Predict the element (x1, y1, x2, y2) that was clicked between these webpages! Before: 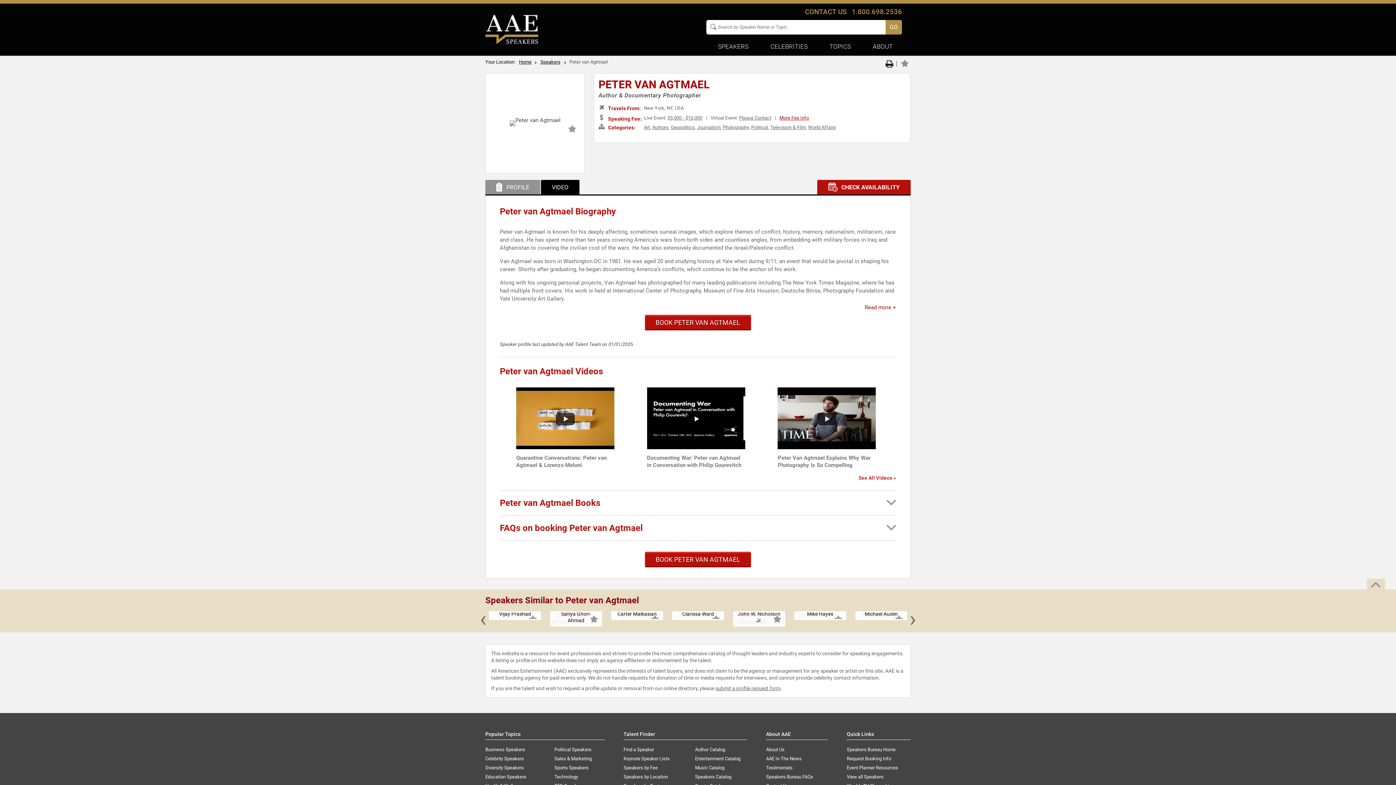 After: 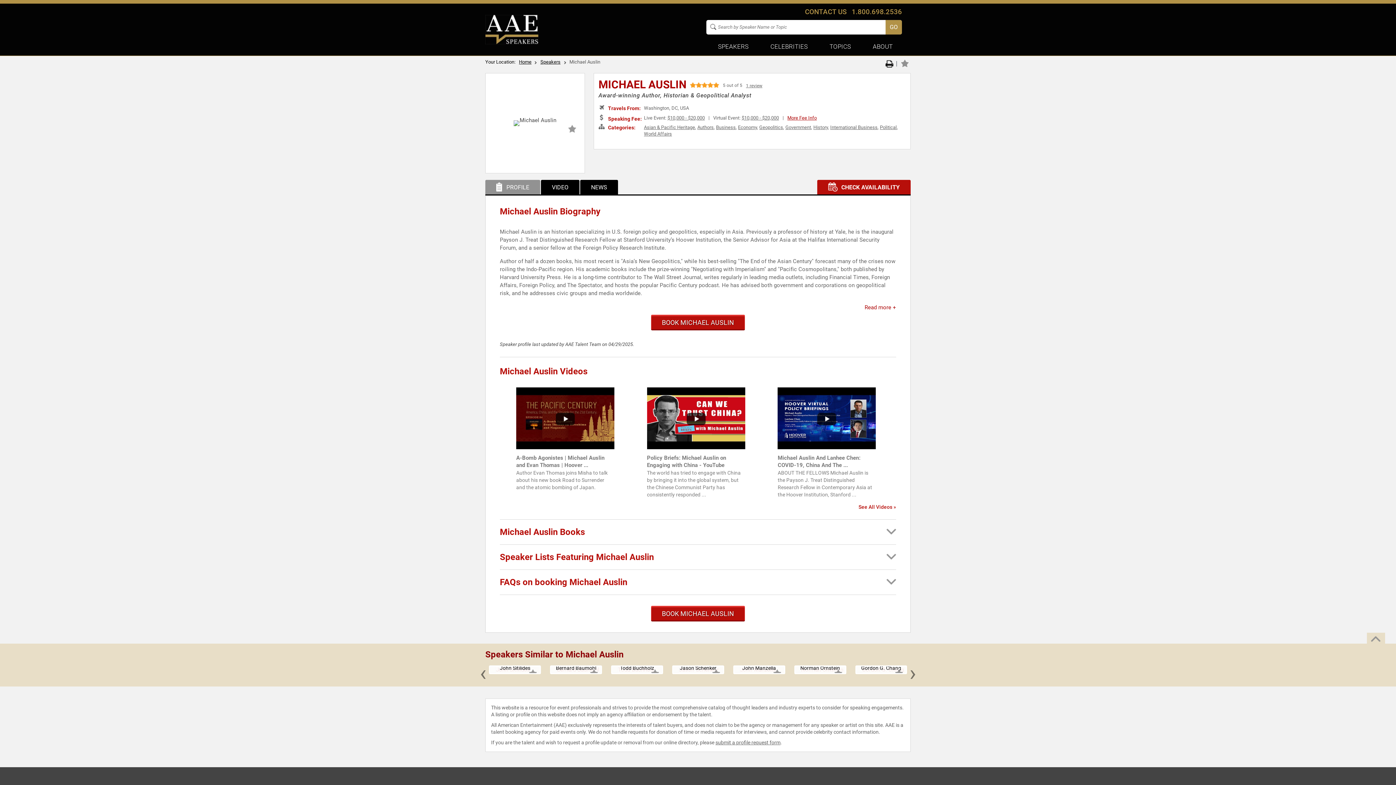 Action: bbox: (856, 612, 906, 619) label: Award-winning Author, Historian & Geopolitical...

View Profile